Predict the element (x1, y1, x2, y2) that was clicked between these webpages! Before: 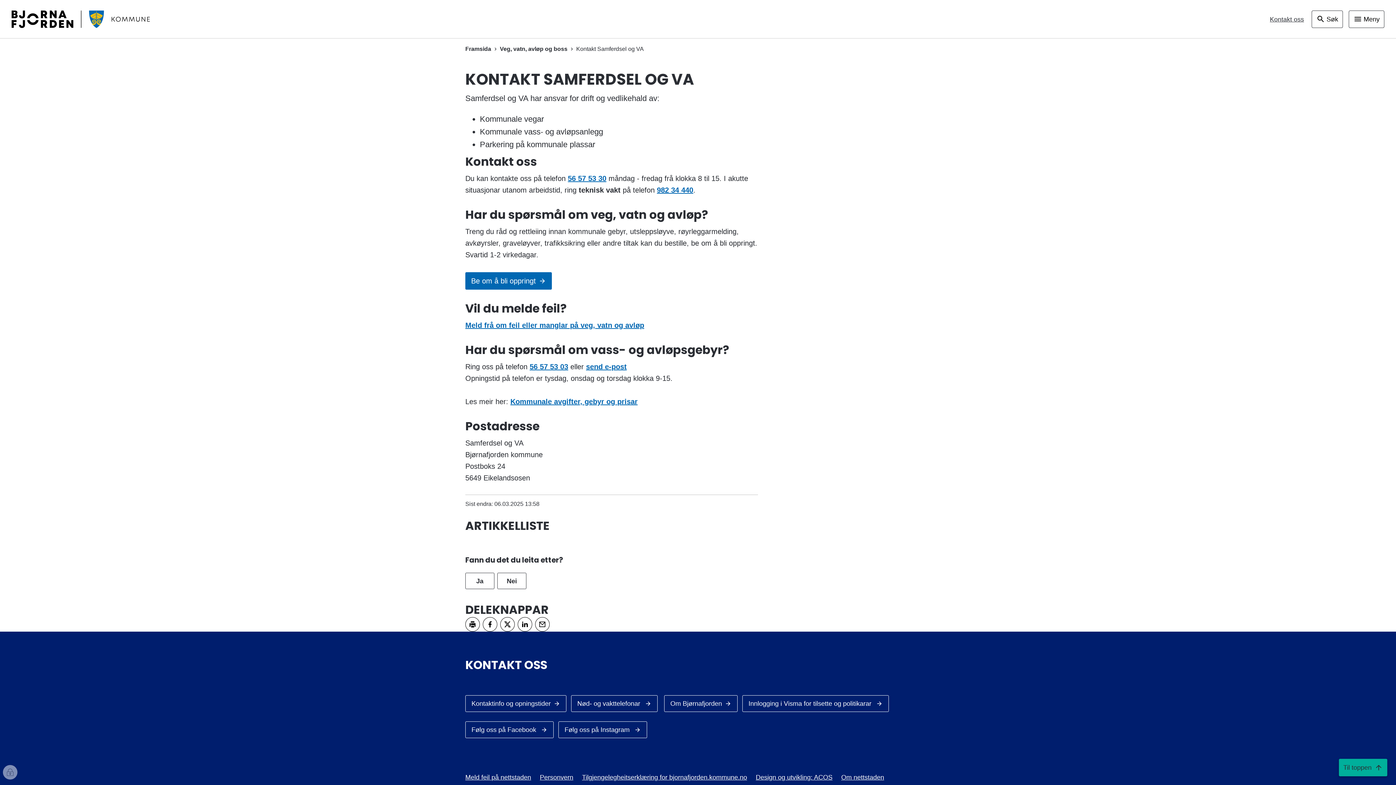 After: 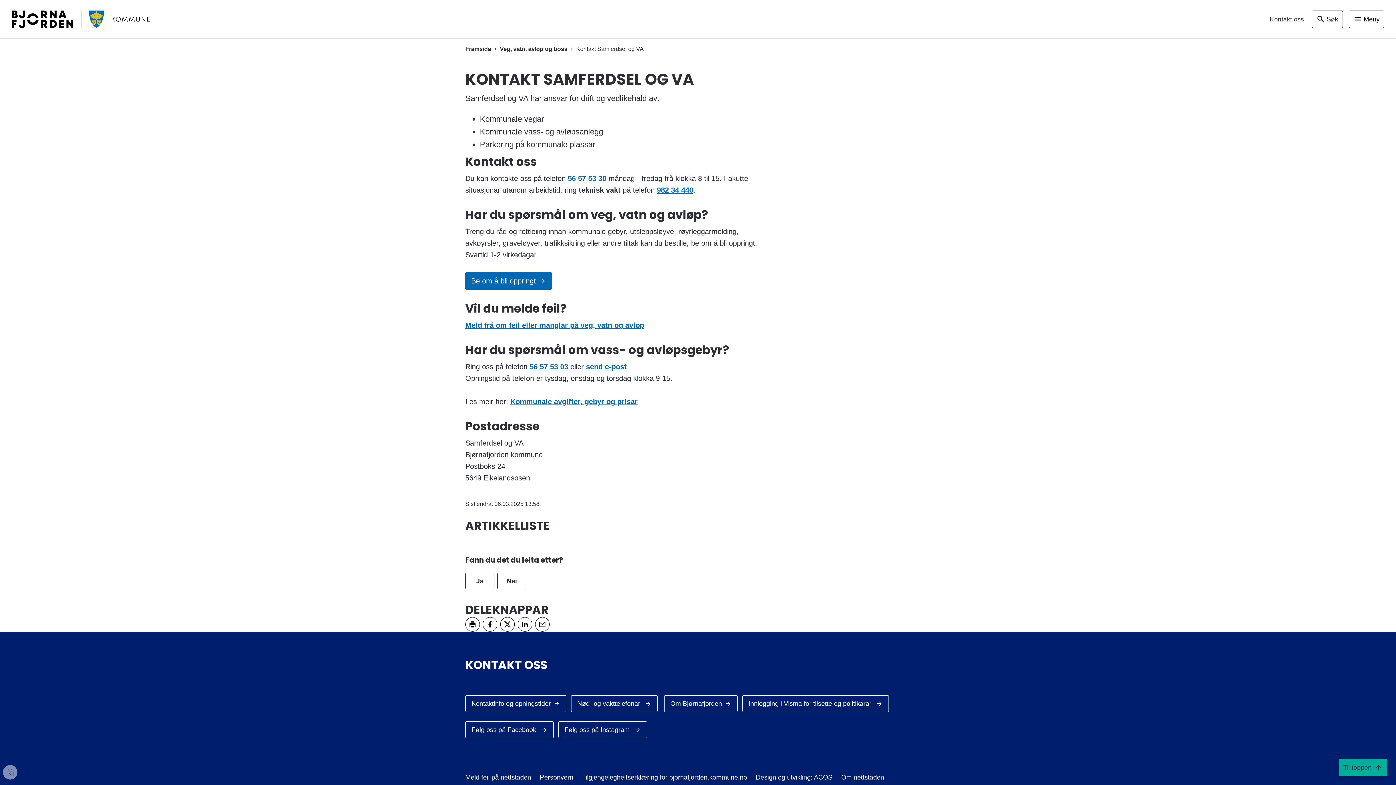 Action: label: 56 57 53 30 bbox: (568, 174, 606, 182)